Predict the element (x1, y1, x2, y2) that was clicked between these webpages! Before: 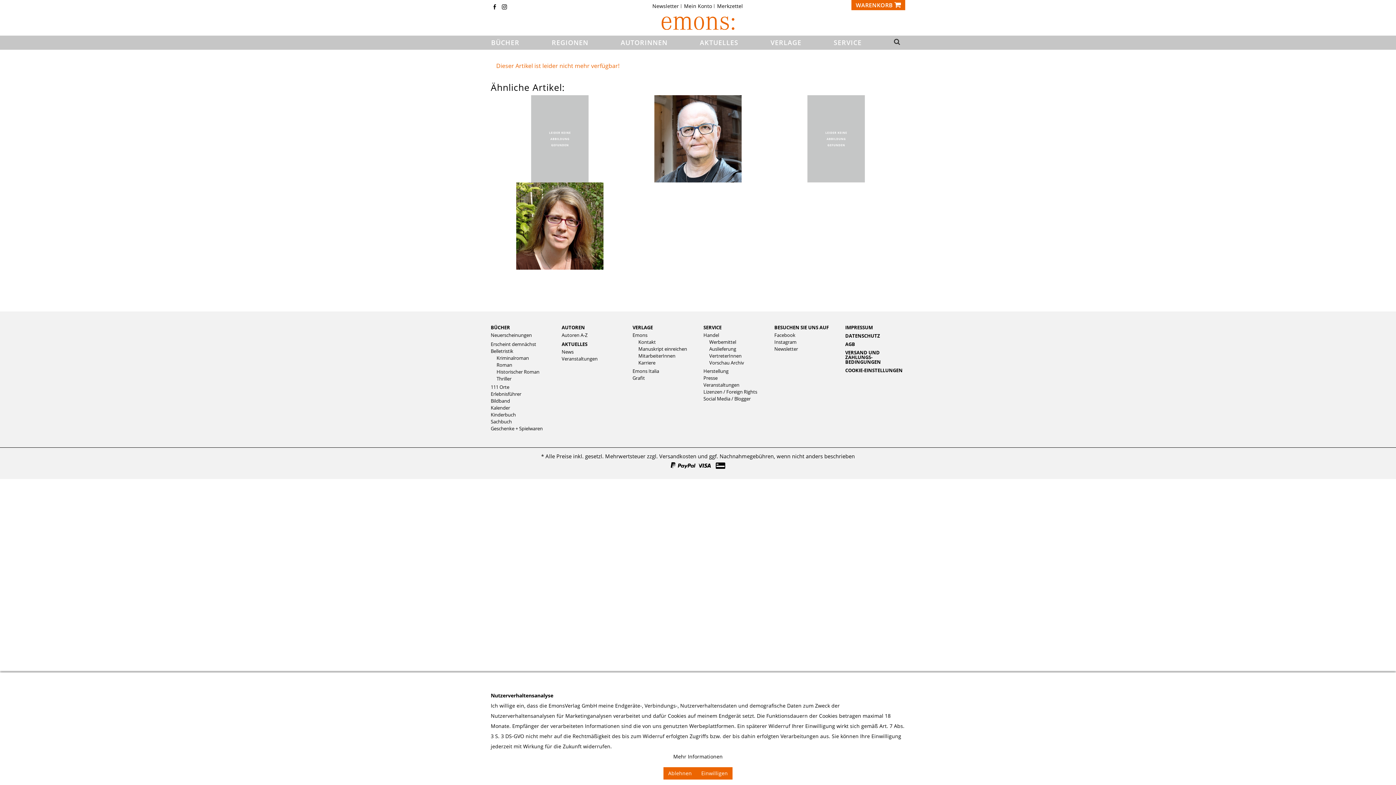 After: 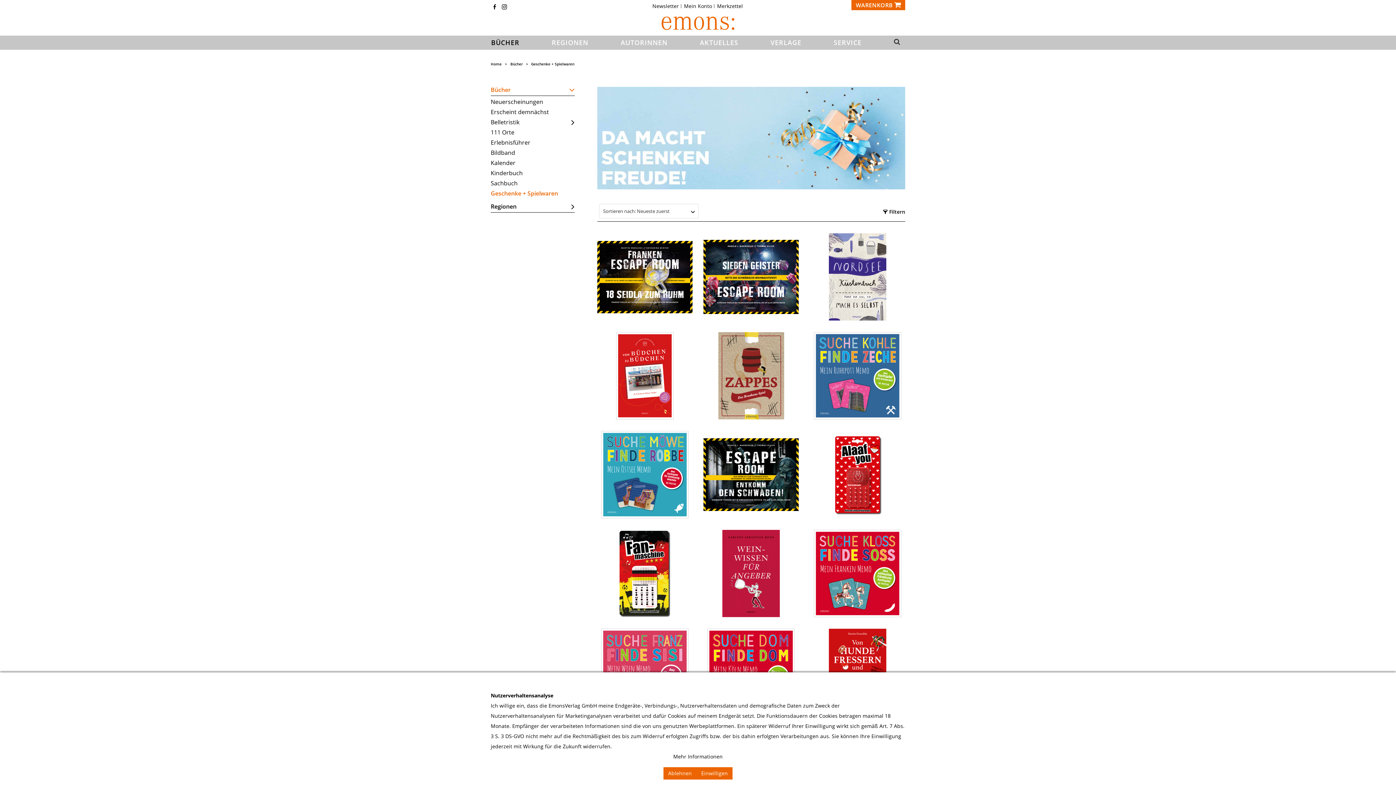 Action: label: Geschenke + Spielwaren bbox: (490, 426, 550, 431)